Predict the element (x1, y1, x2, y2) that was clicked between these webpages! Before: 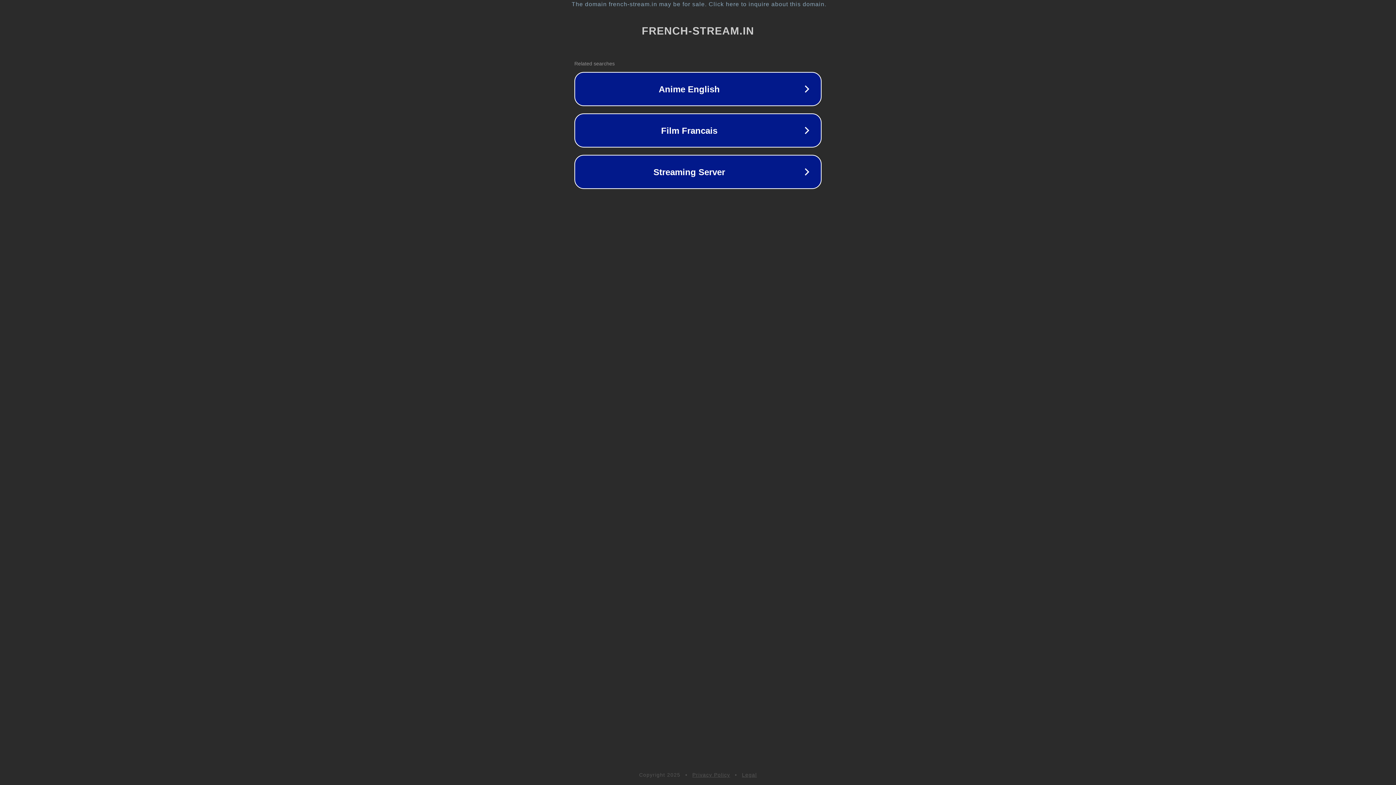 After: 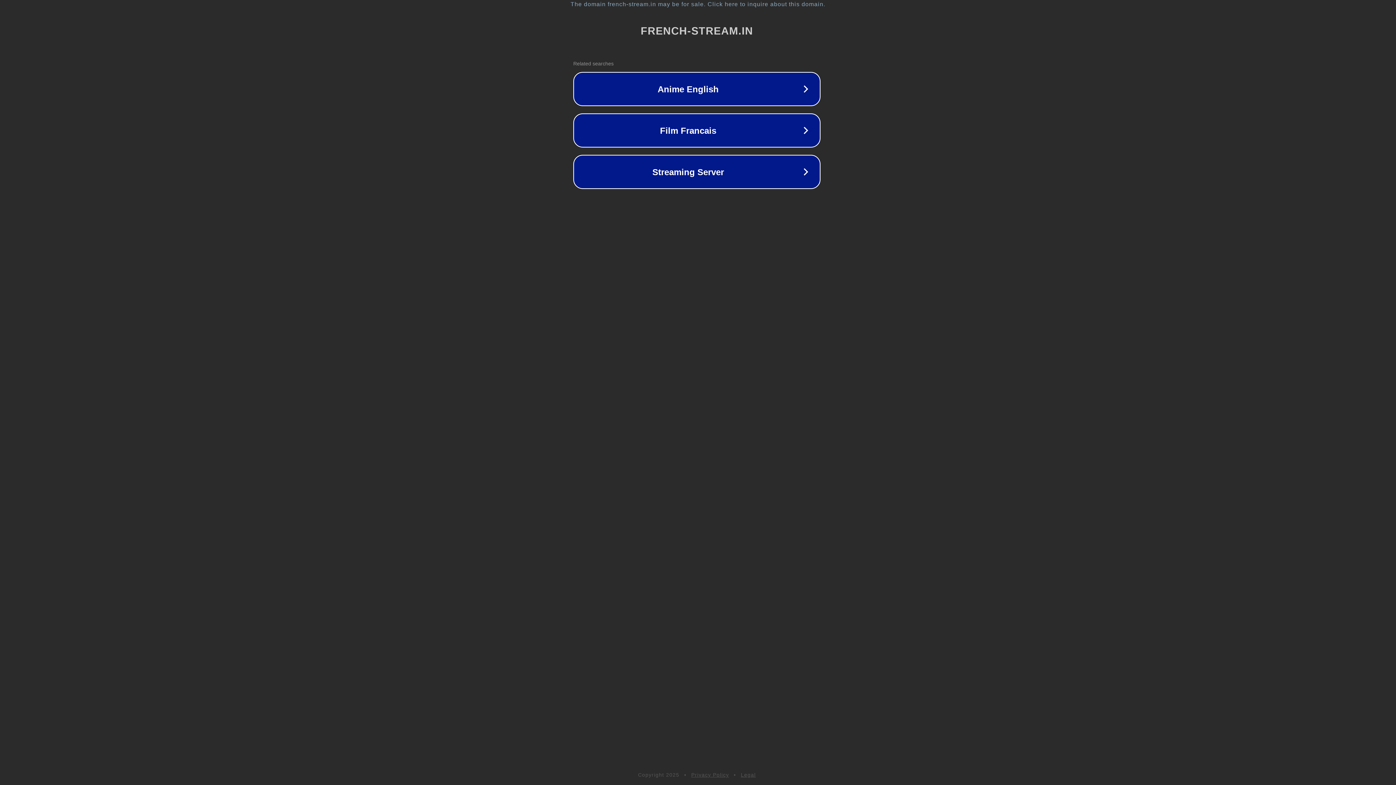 Action: label: The domain french-stream.in may be for sale. Click here to inquire about this domain. bbox: (1, 1, 1397, 7)